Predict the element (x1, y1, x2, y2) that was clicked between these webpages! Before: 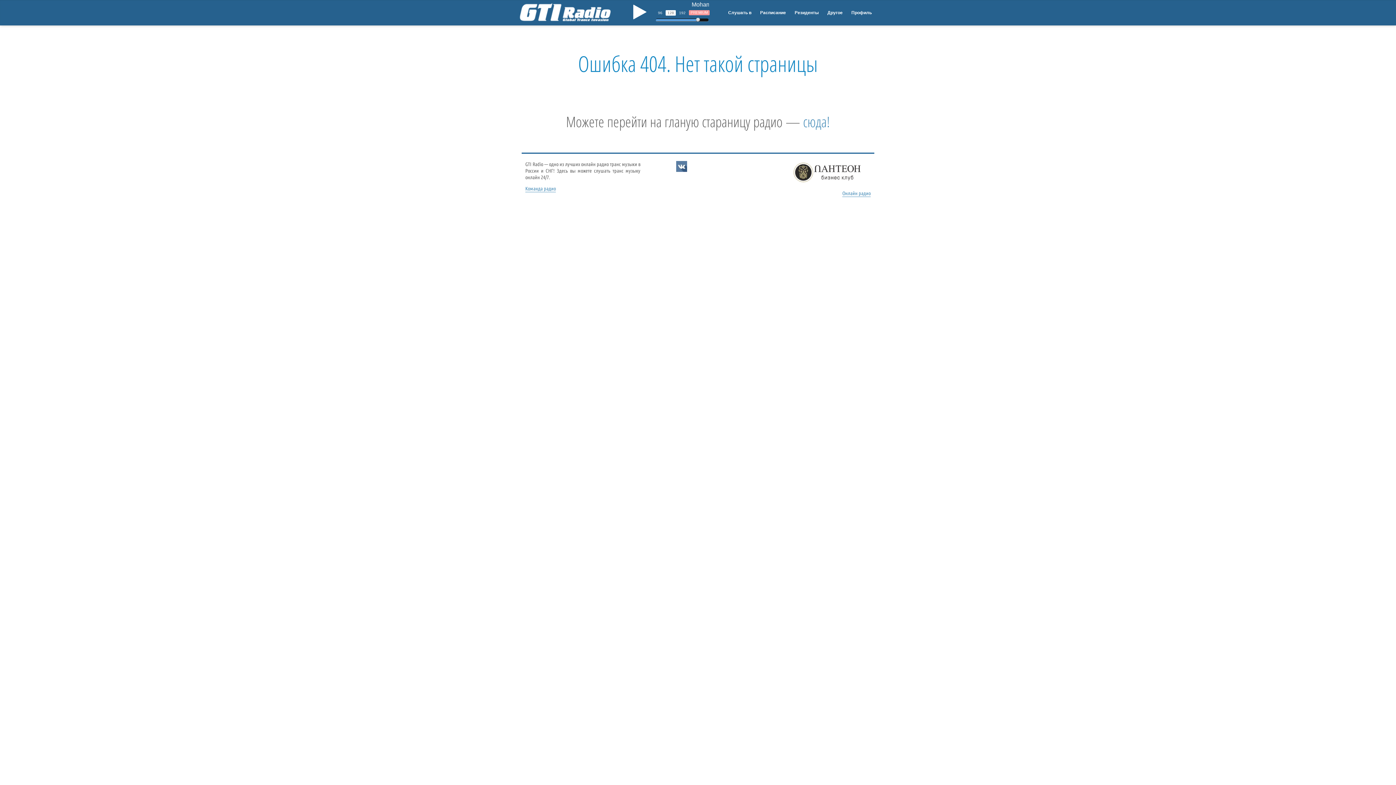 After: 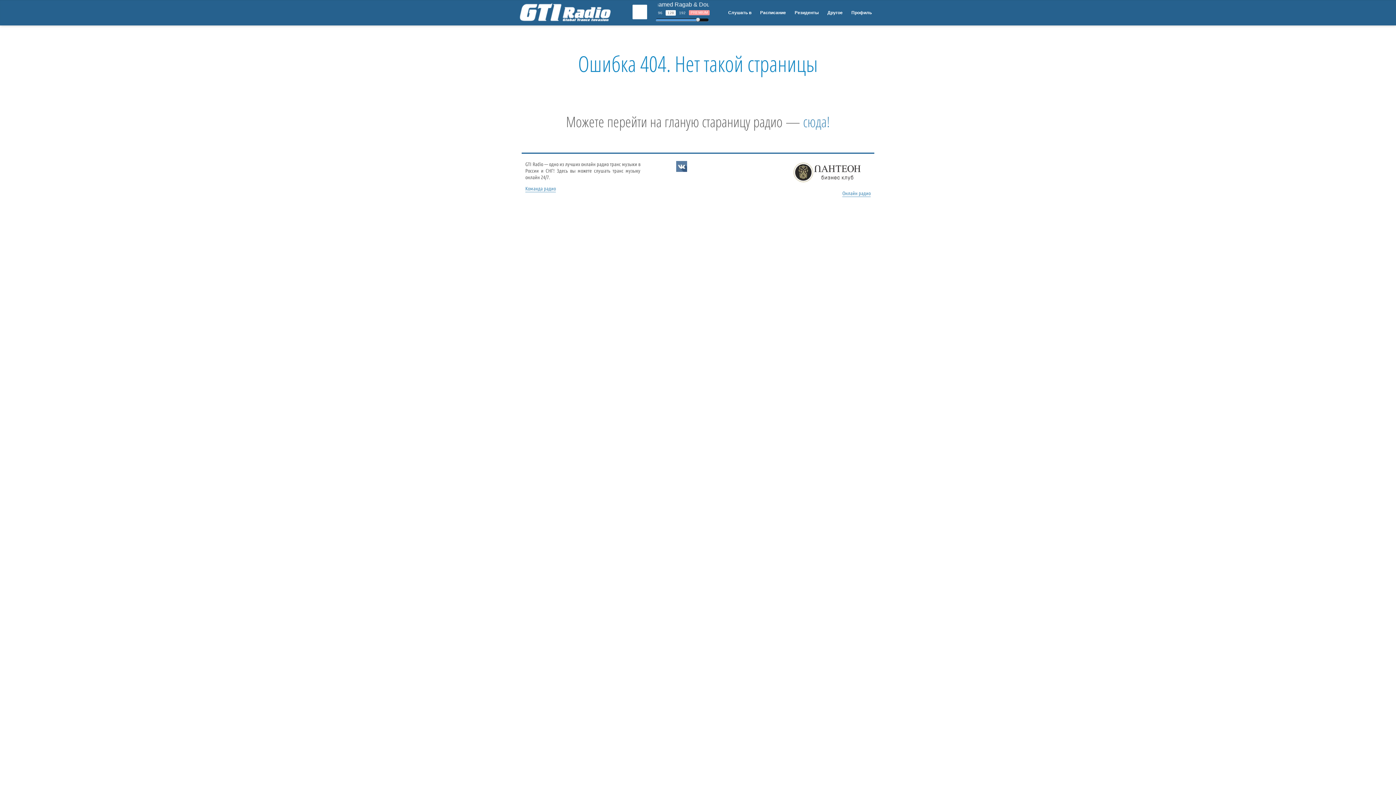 Action: bbox: (665, 10, 676, 15) label: 128